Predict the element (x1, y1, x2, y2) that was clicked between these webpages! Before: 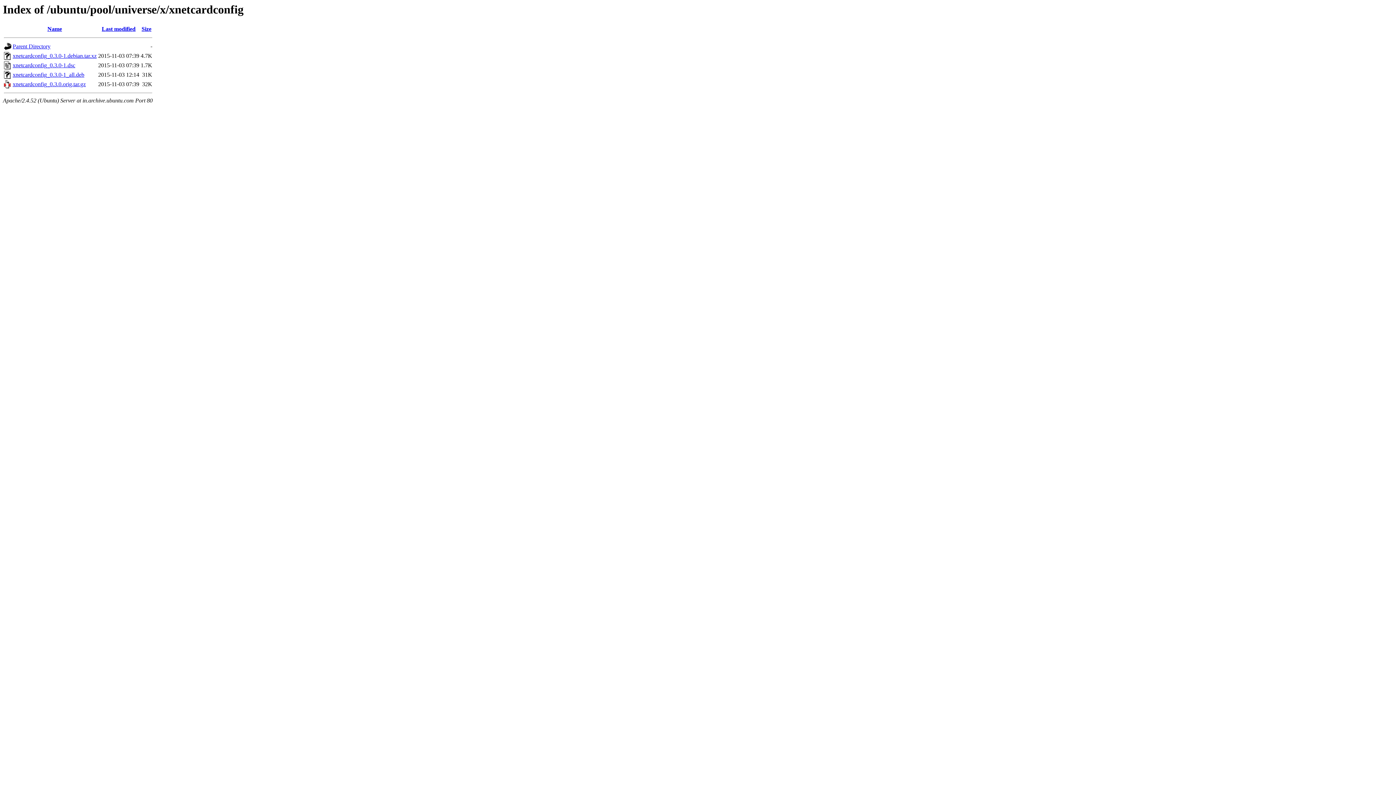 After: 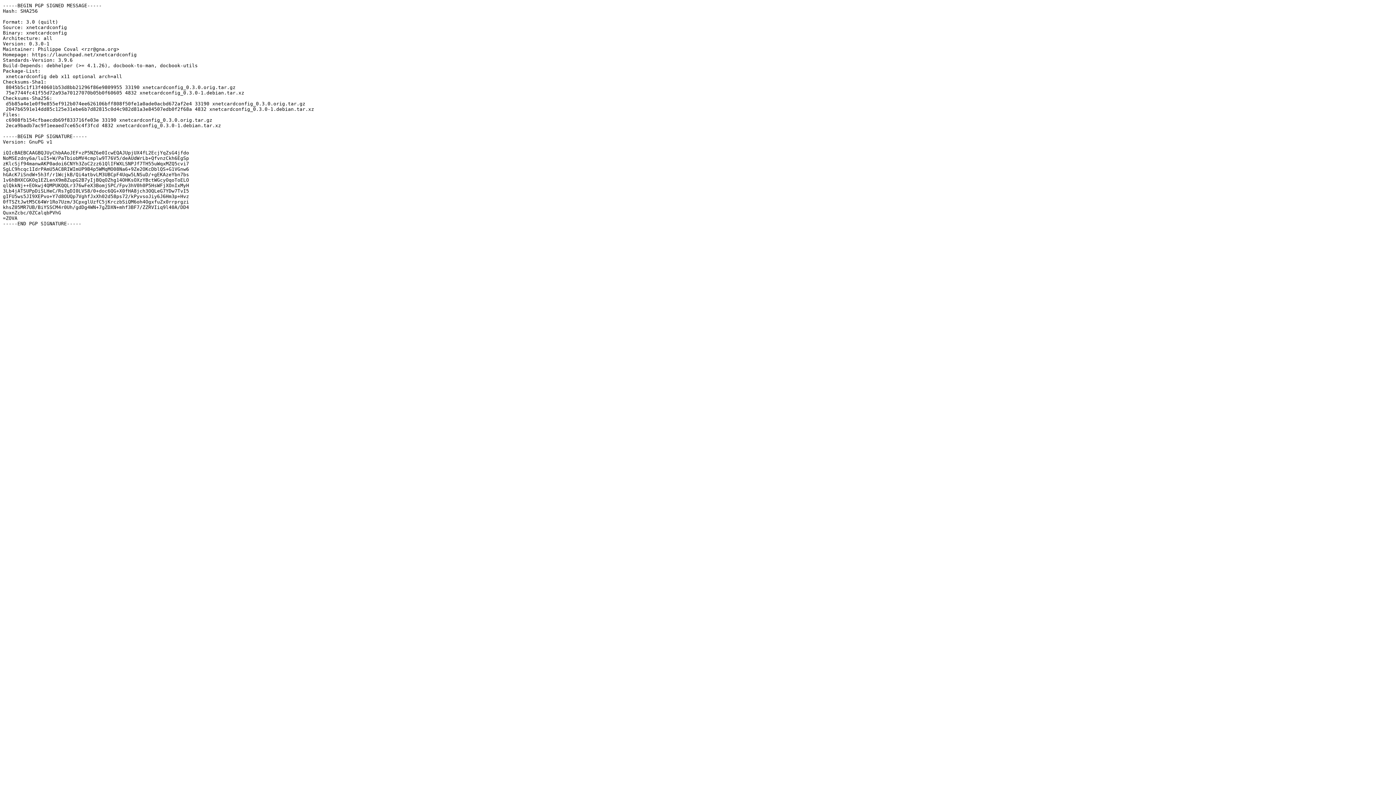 Action: bbox: (12, 62, 75, 68) label: xnetcardconfig_0.3.0-1.dsc